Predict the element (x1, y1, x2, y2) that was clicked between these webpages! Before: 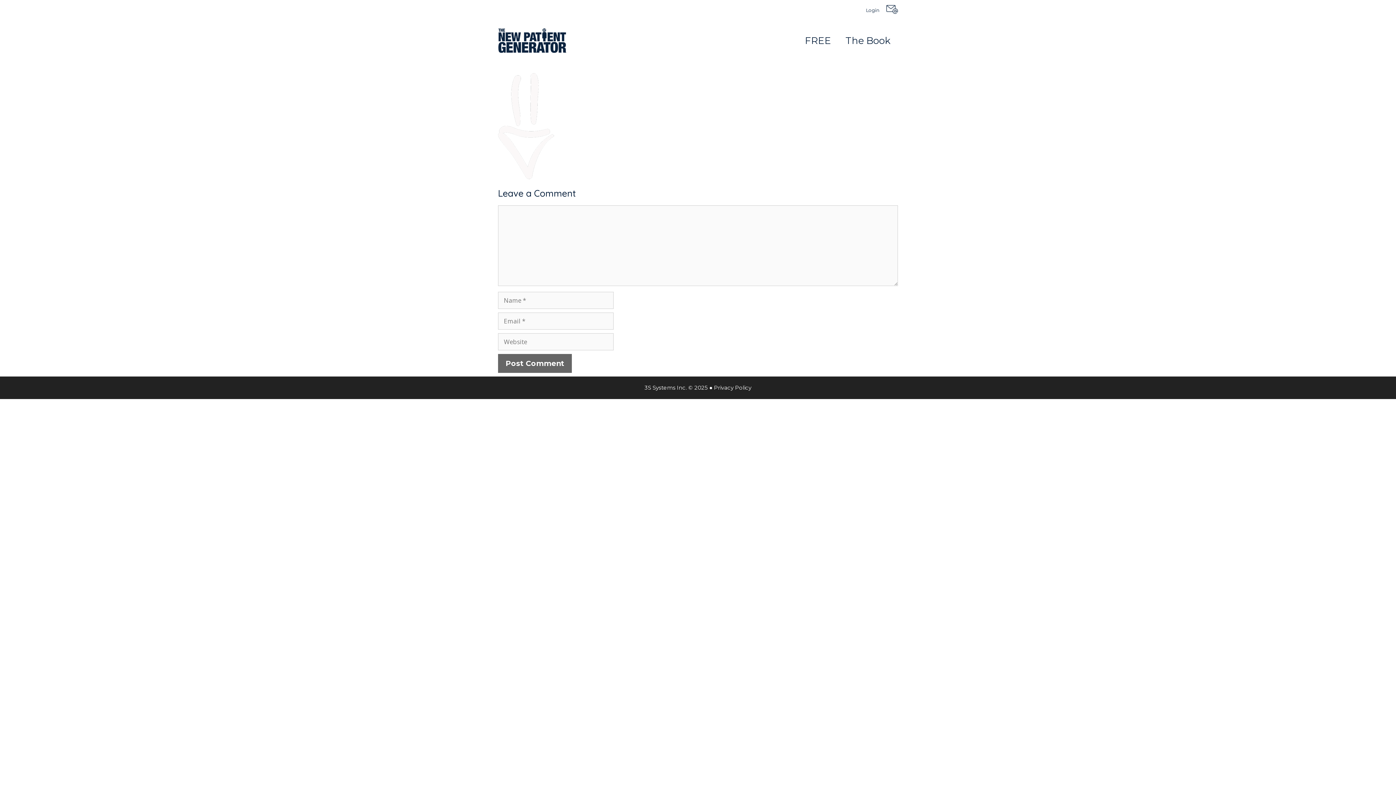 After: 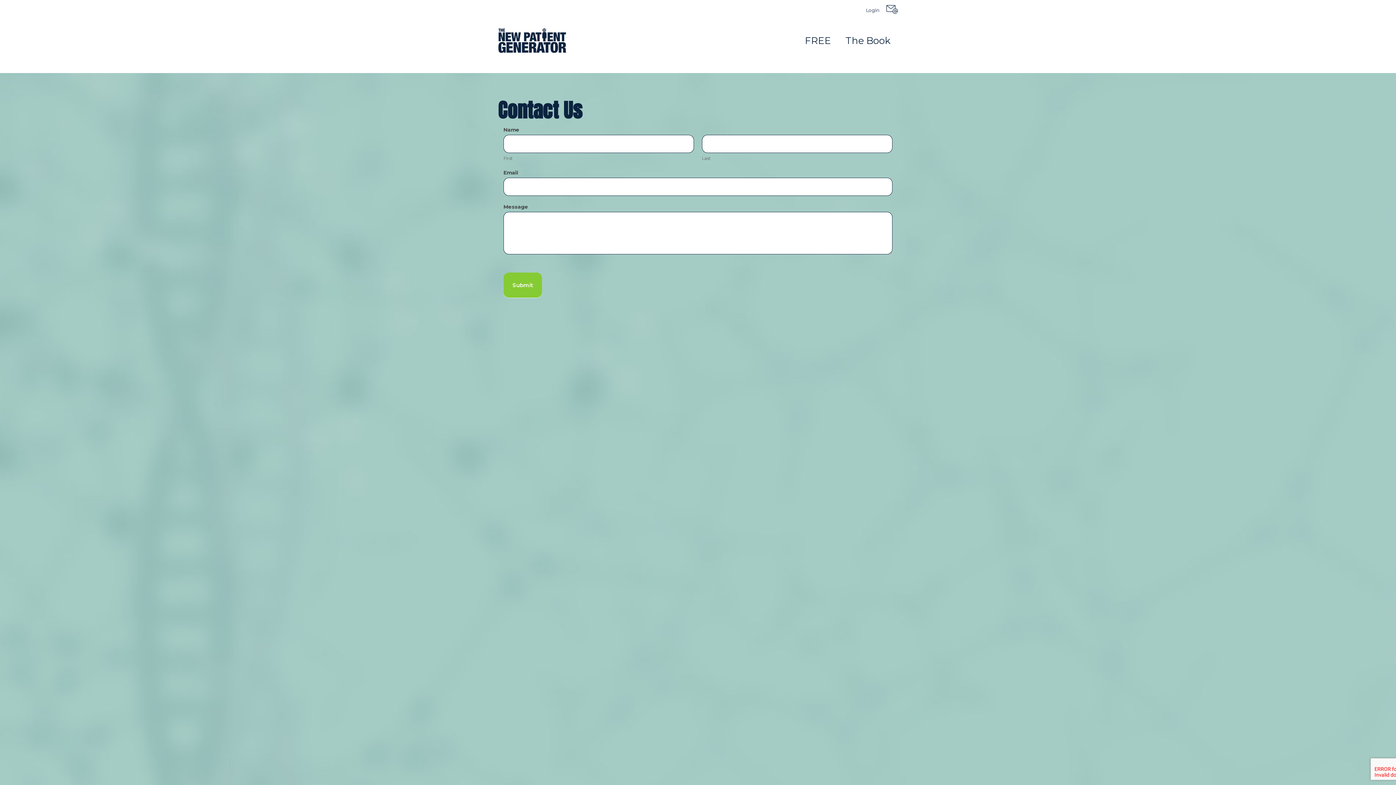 Action: bbox: (886, 10, 898, 16)